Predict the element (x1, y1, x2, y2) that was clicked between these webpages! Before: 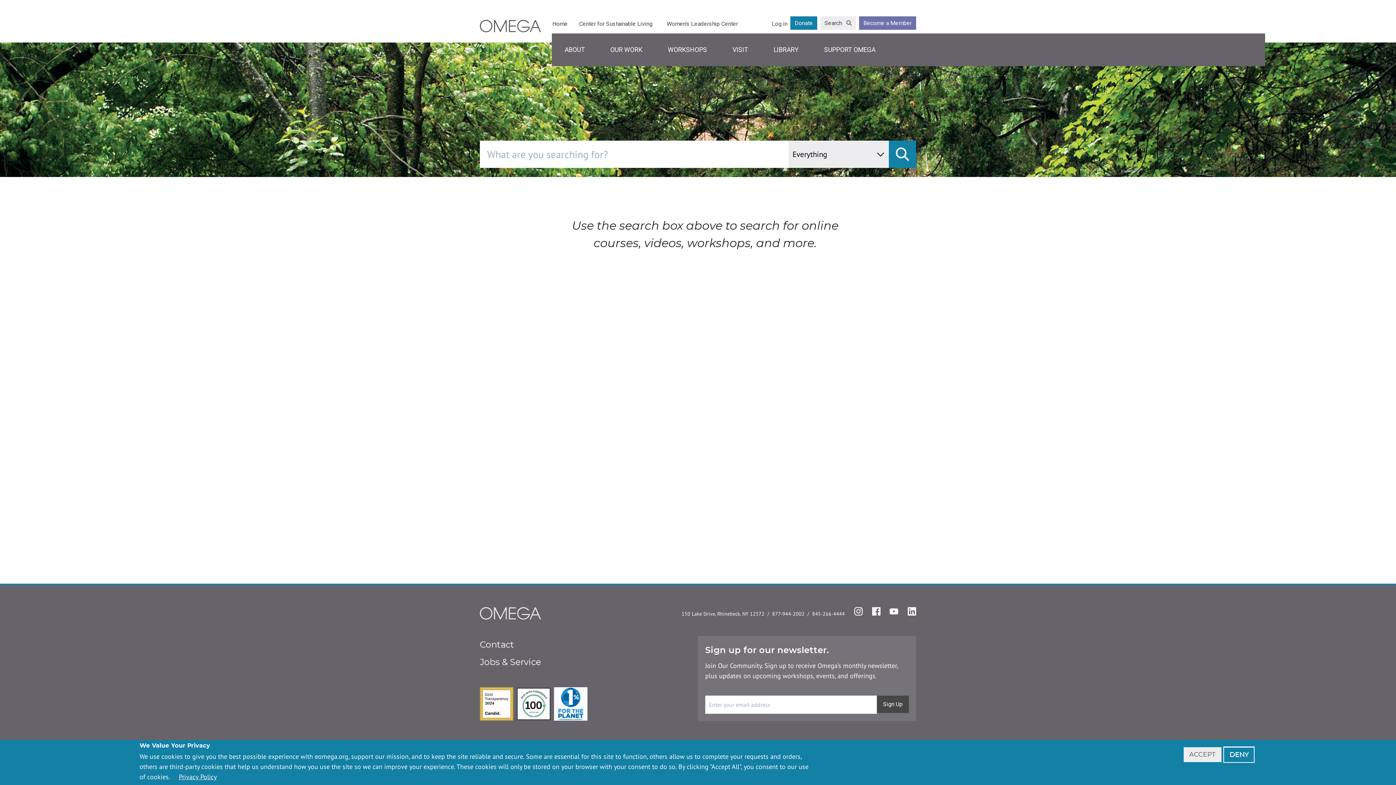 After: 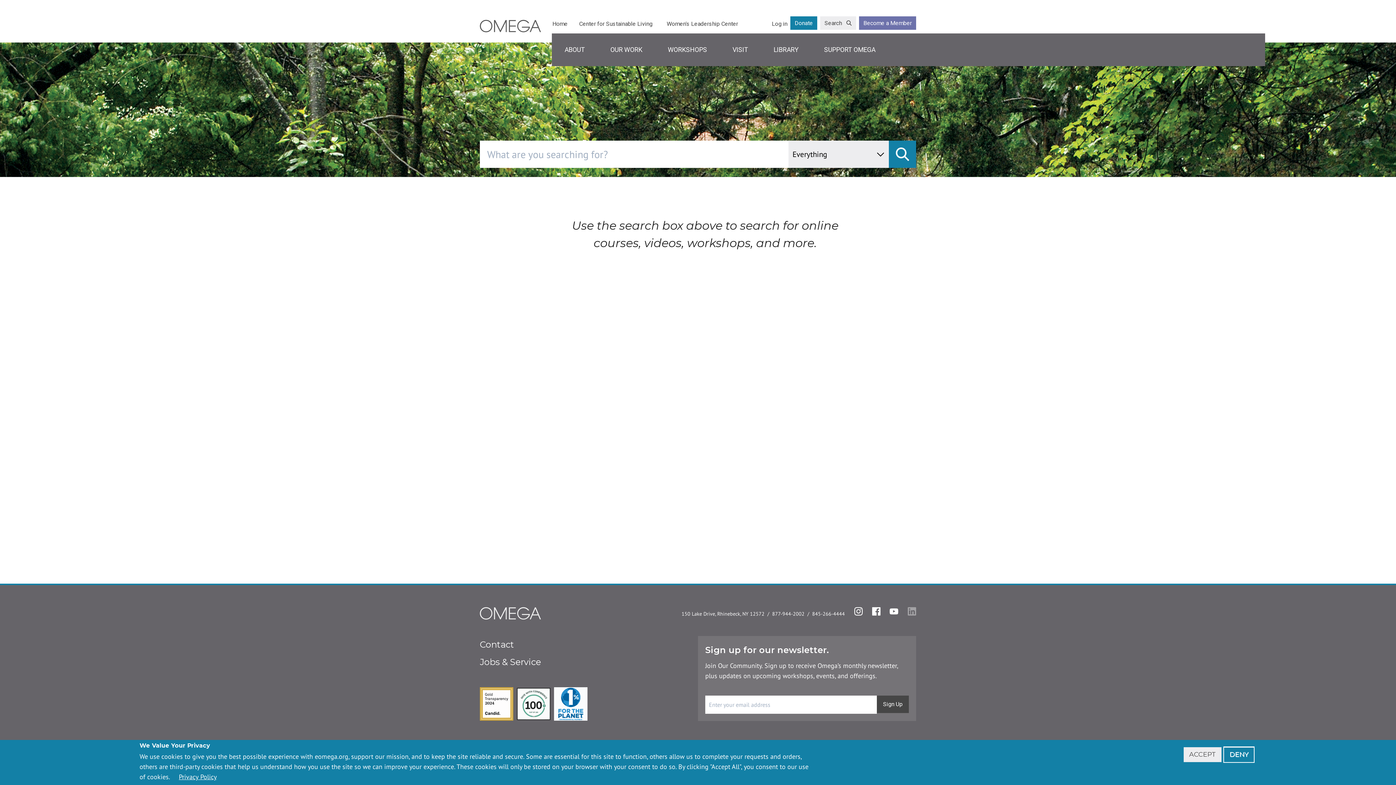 Action: bbox: (907, 607, 916, 616) label: LinkedIn